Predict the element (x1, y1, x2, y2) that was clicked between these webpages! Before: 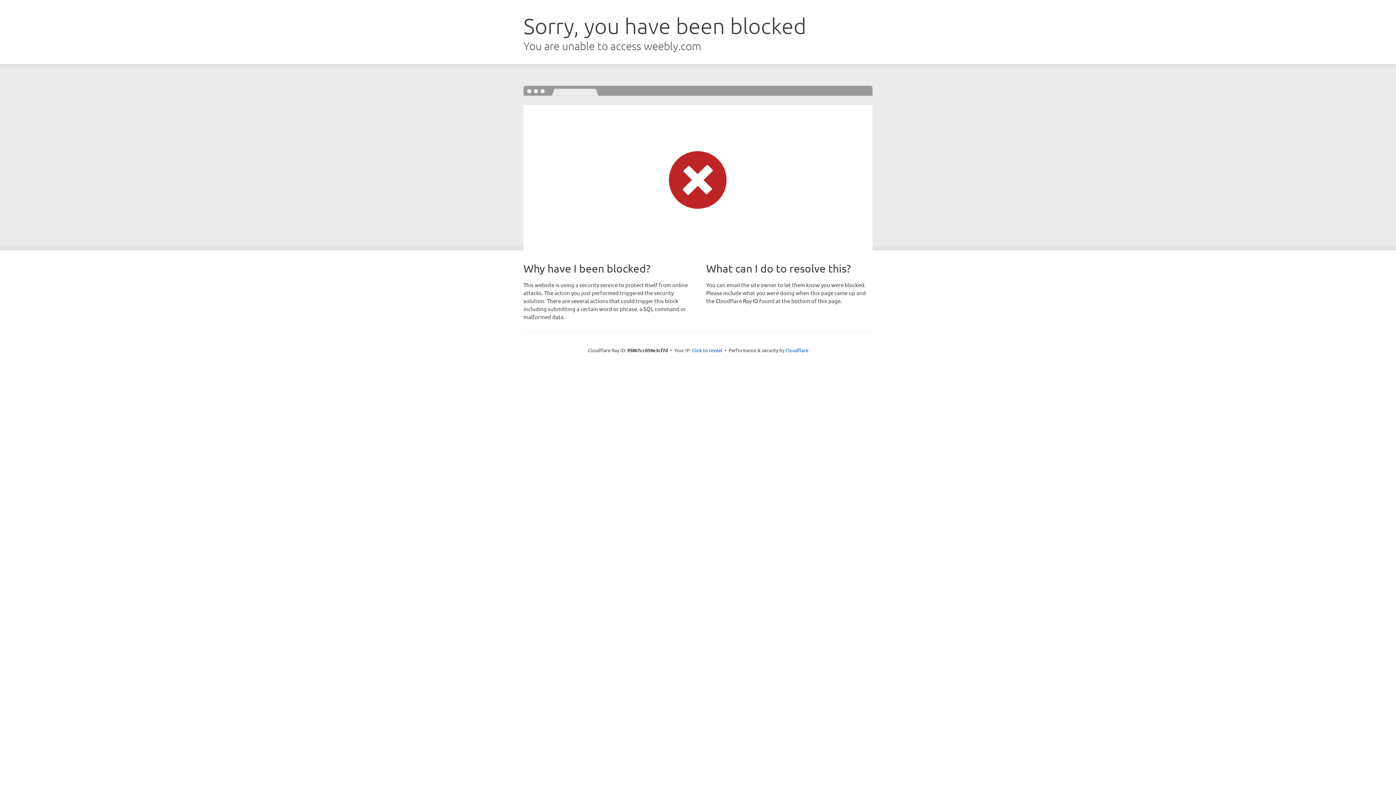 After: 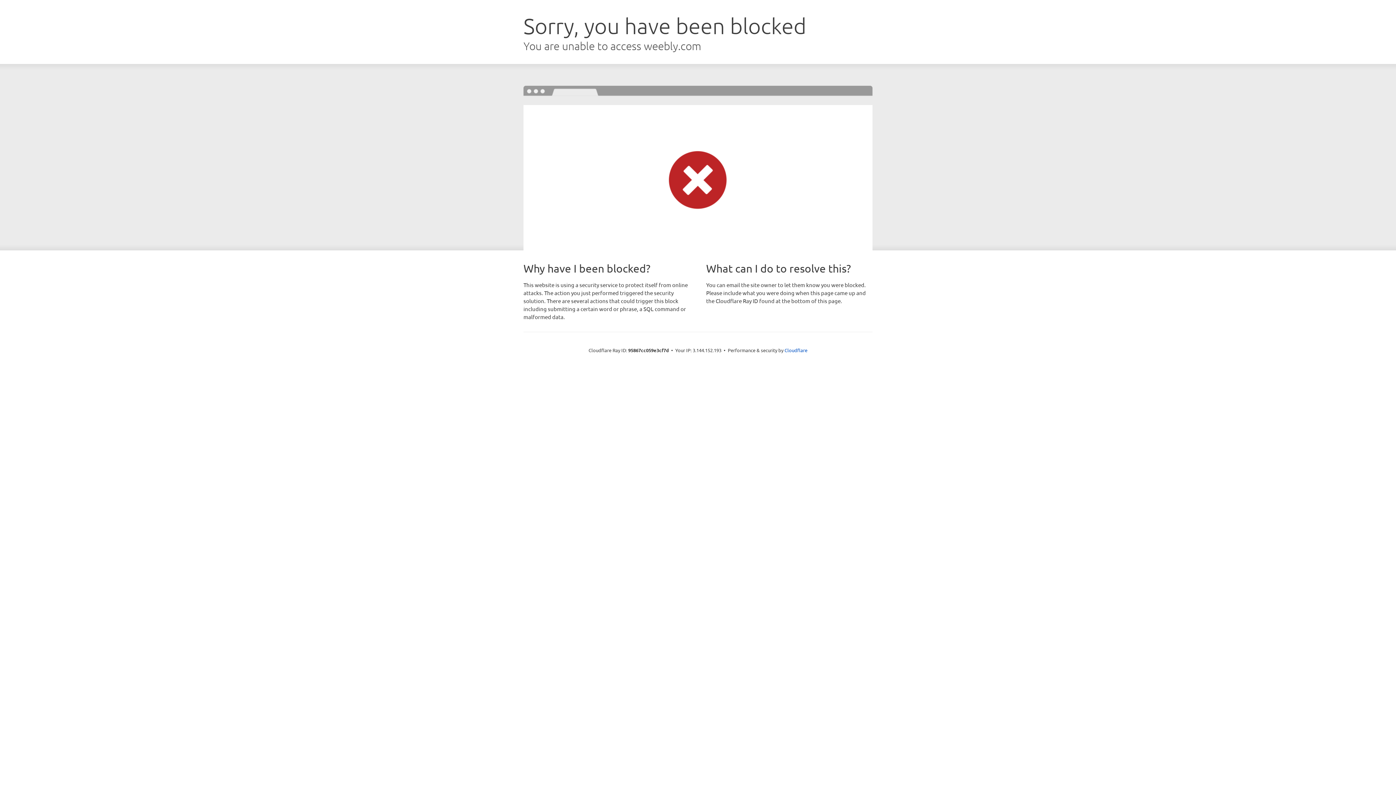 Action: bbox: (692, 346, 722, 353) label: Click to reveal